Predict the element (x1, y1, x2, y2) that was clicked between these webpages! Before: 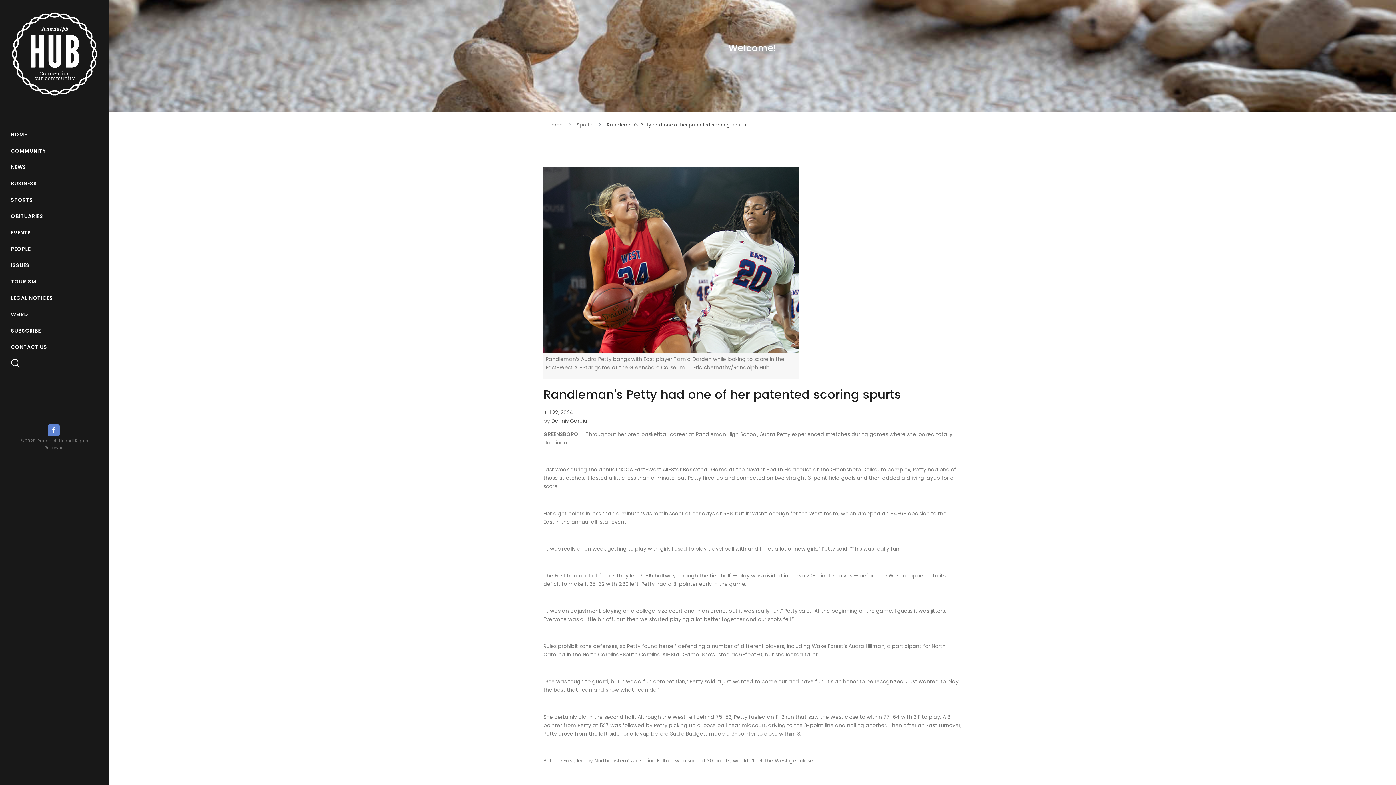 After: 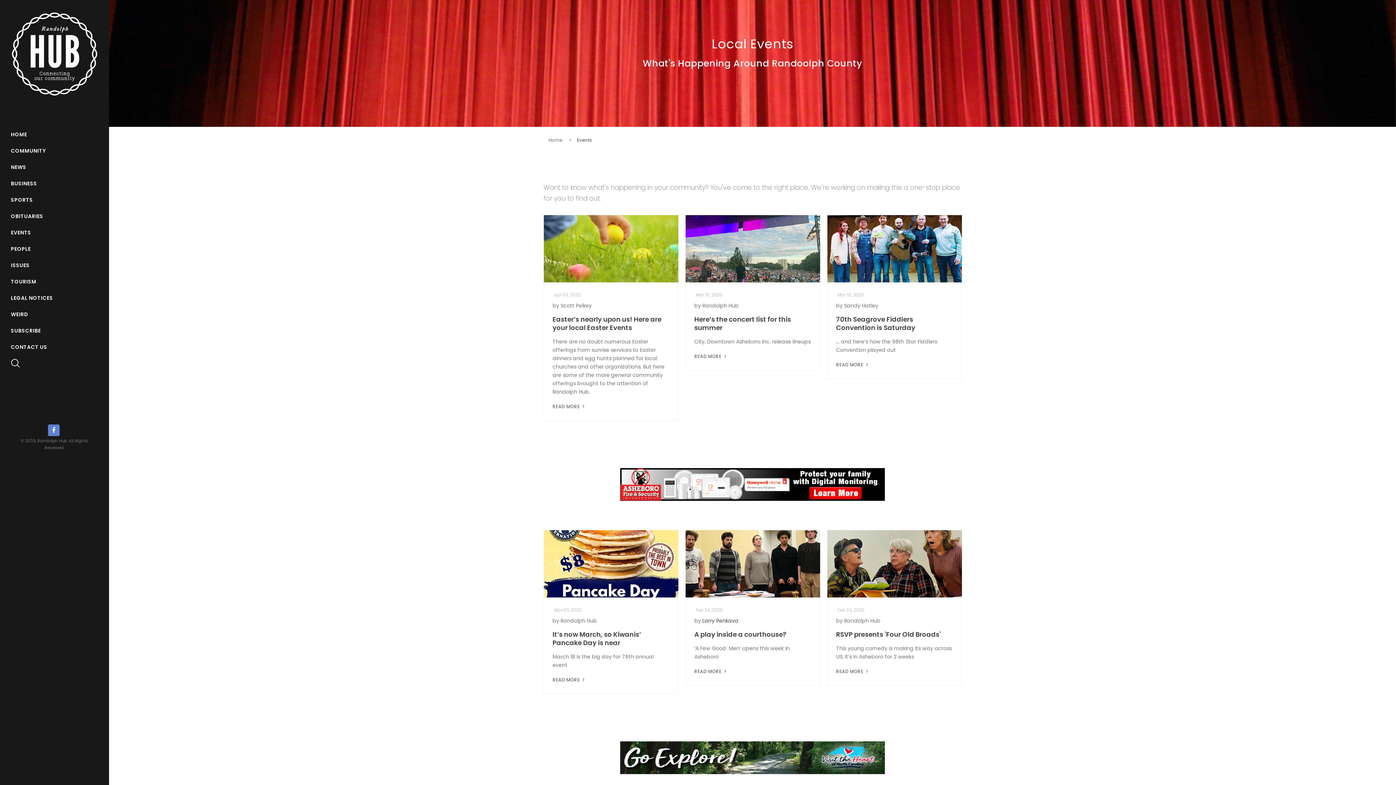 Action: label: EVENTS bbox: (10, 224, 98, 241)